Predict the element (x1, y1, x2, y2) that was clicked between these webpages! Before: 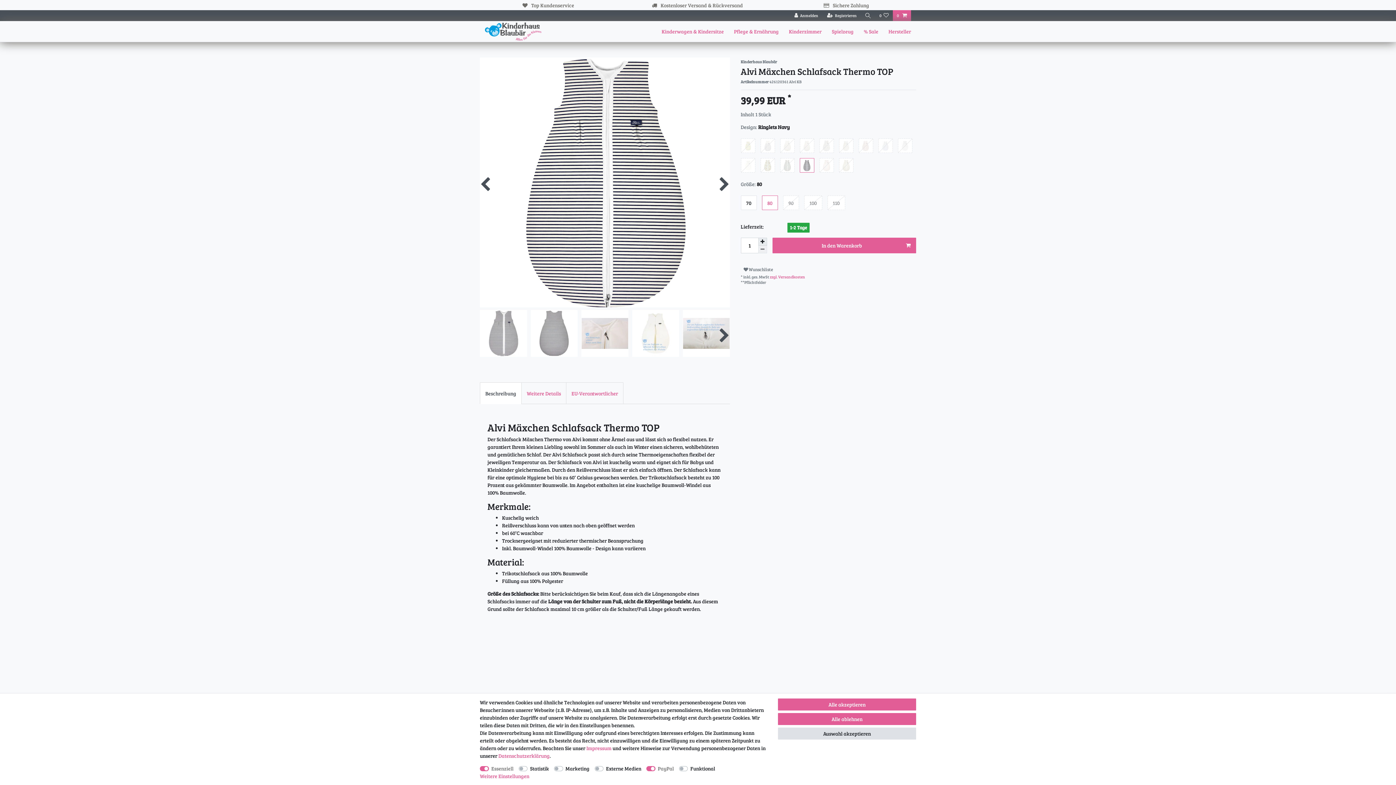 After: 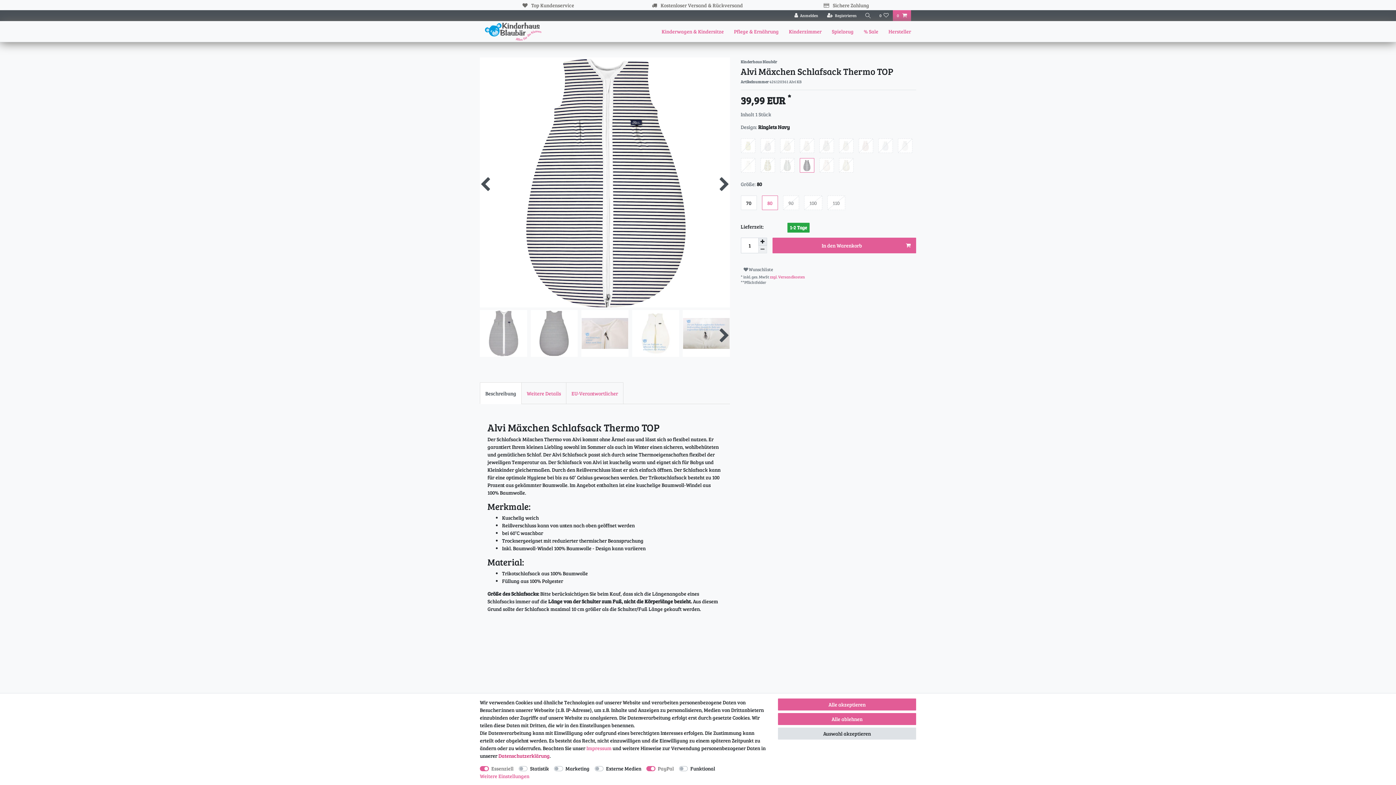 Action: bbox: (498, 752, 549, 759) label: Daten­schutz­erklärung